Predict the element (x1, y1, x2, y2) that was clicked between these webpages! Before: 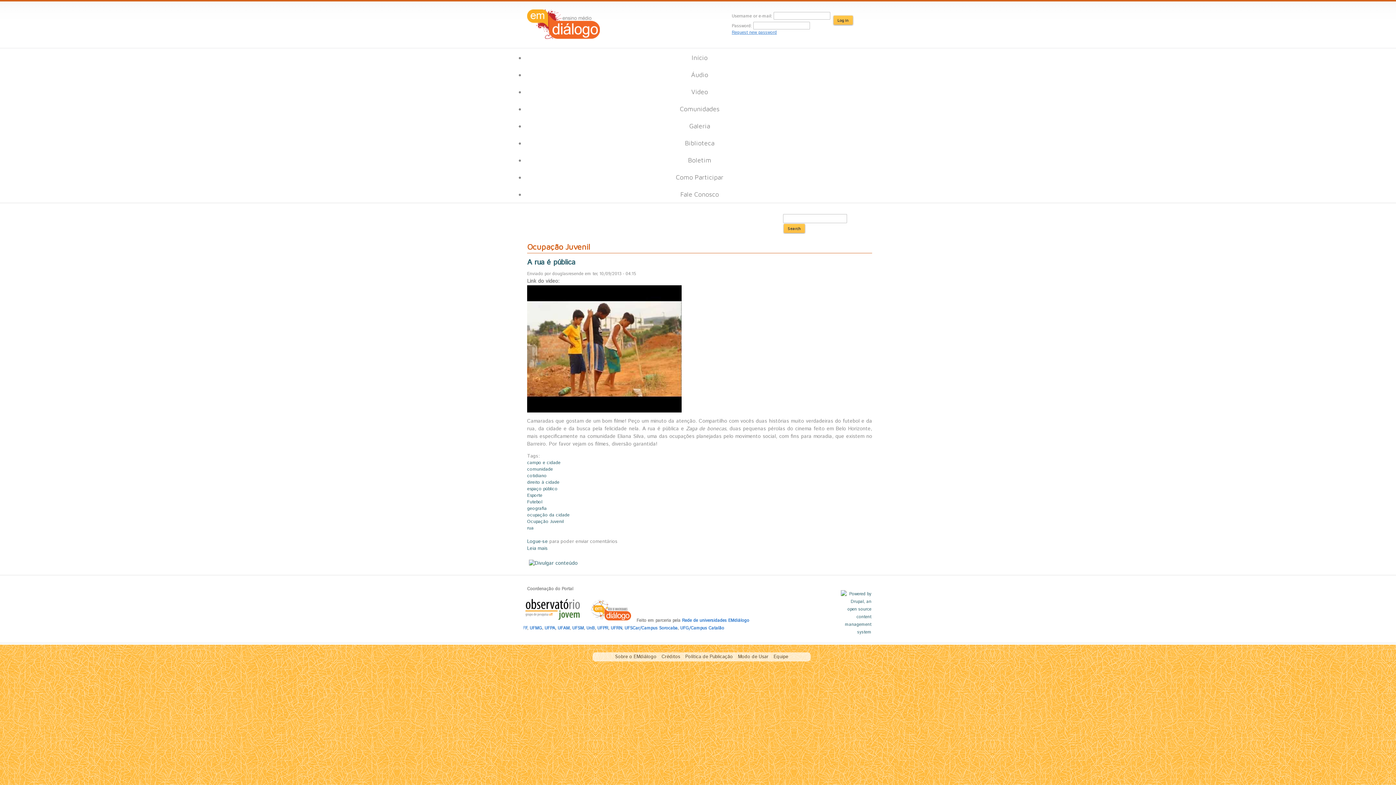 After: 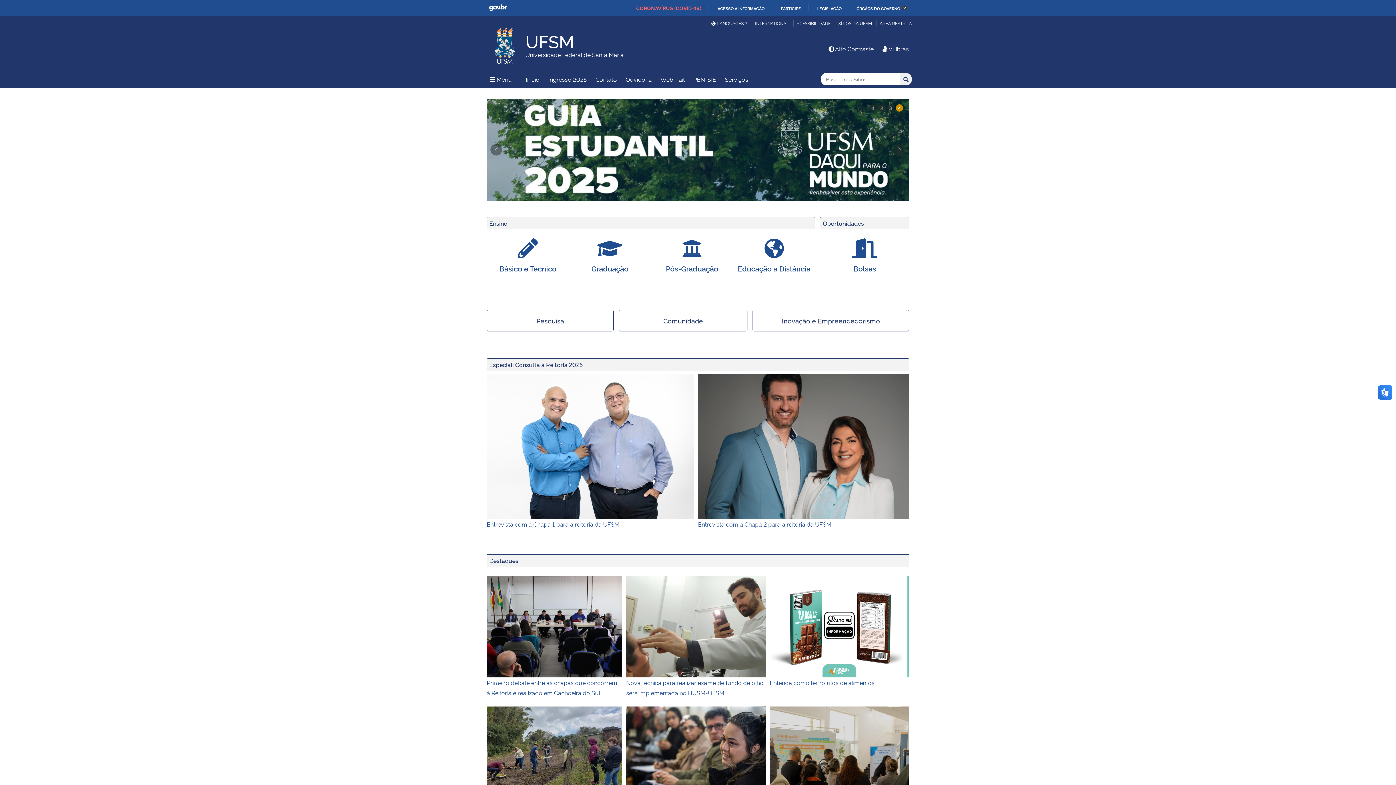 Action: bbox: (572, 625, 584, 631) label: UFSM